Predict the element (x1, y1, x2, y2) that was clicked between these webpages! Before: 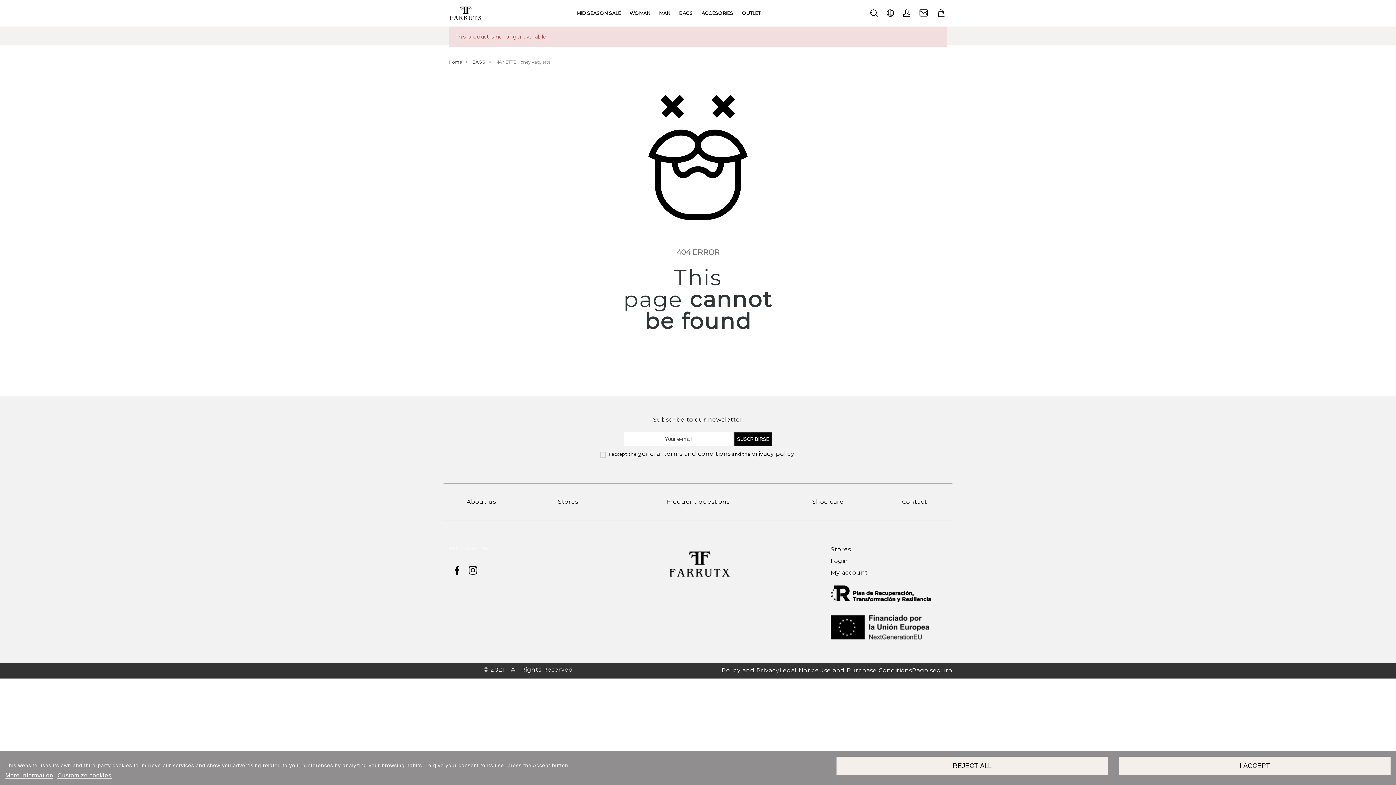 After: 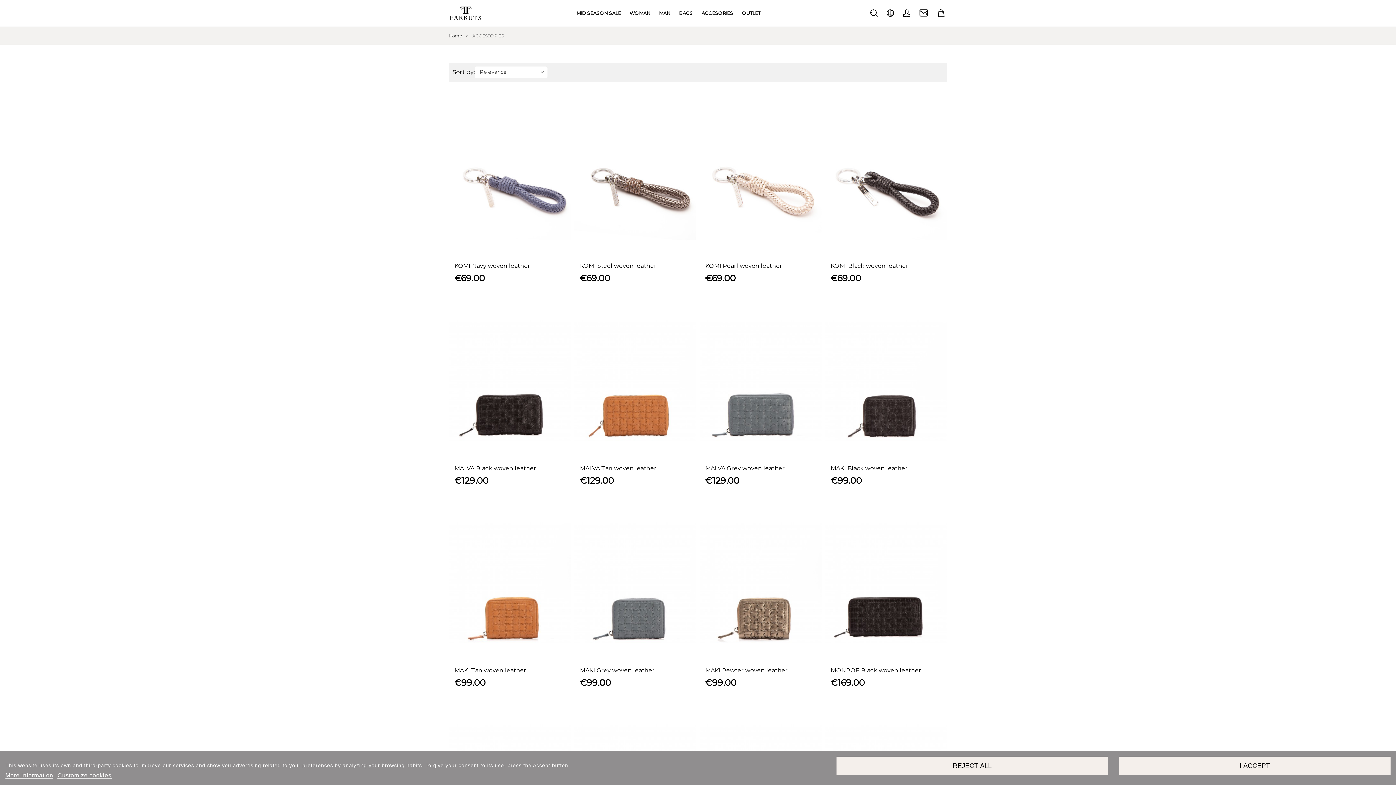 Action: bbox: (697, 5, 737, 21) label: ACCESORIES